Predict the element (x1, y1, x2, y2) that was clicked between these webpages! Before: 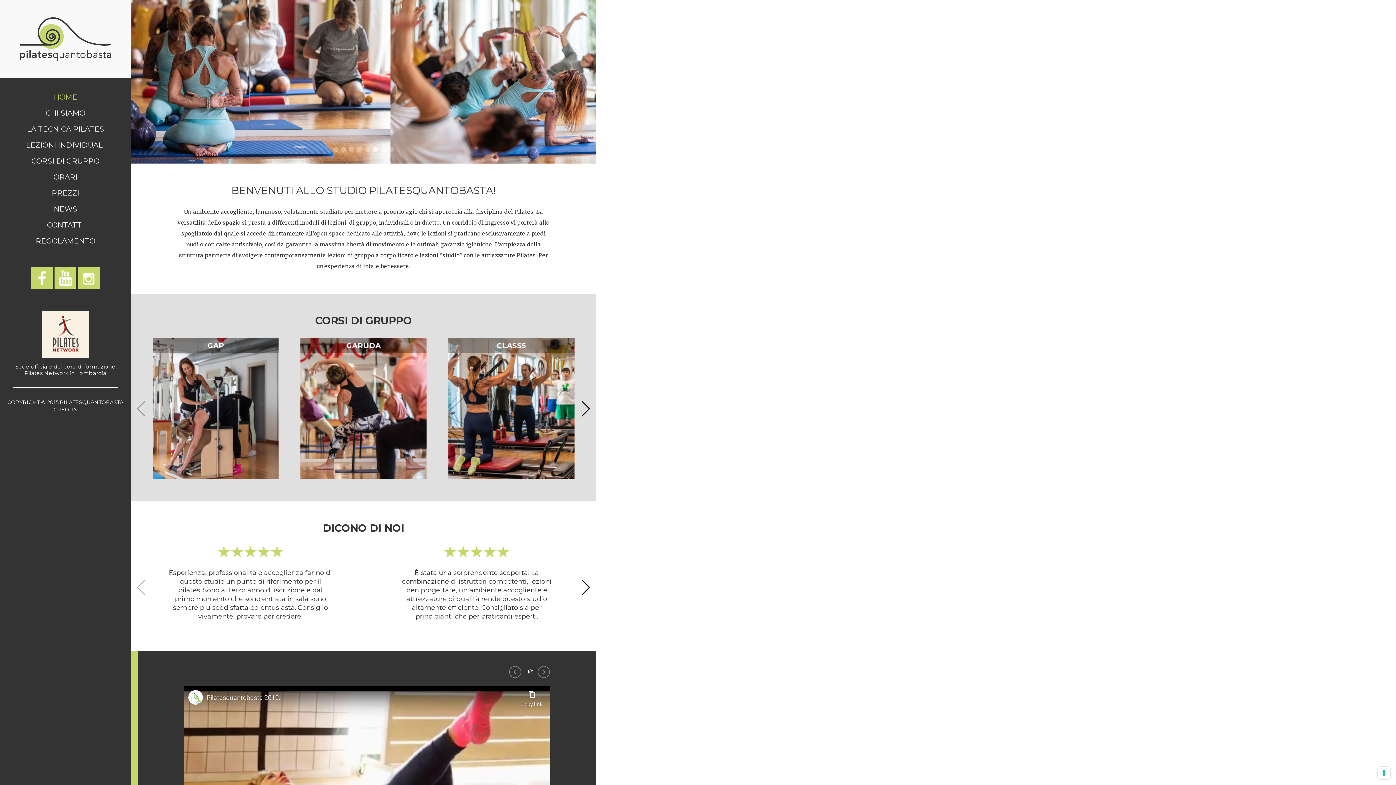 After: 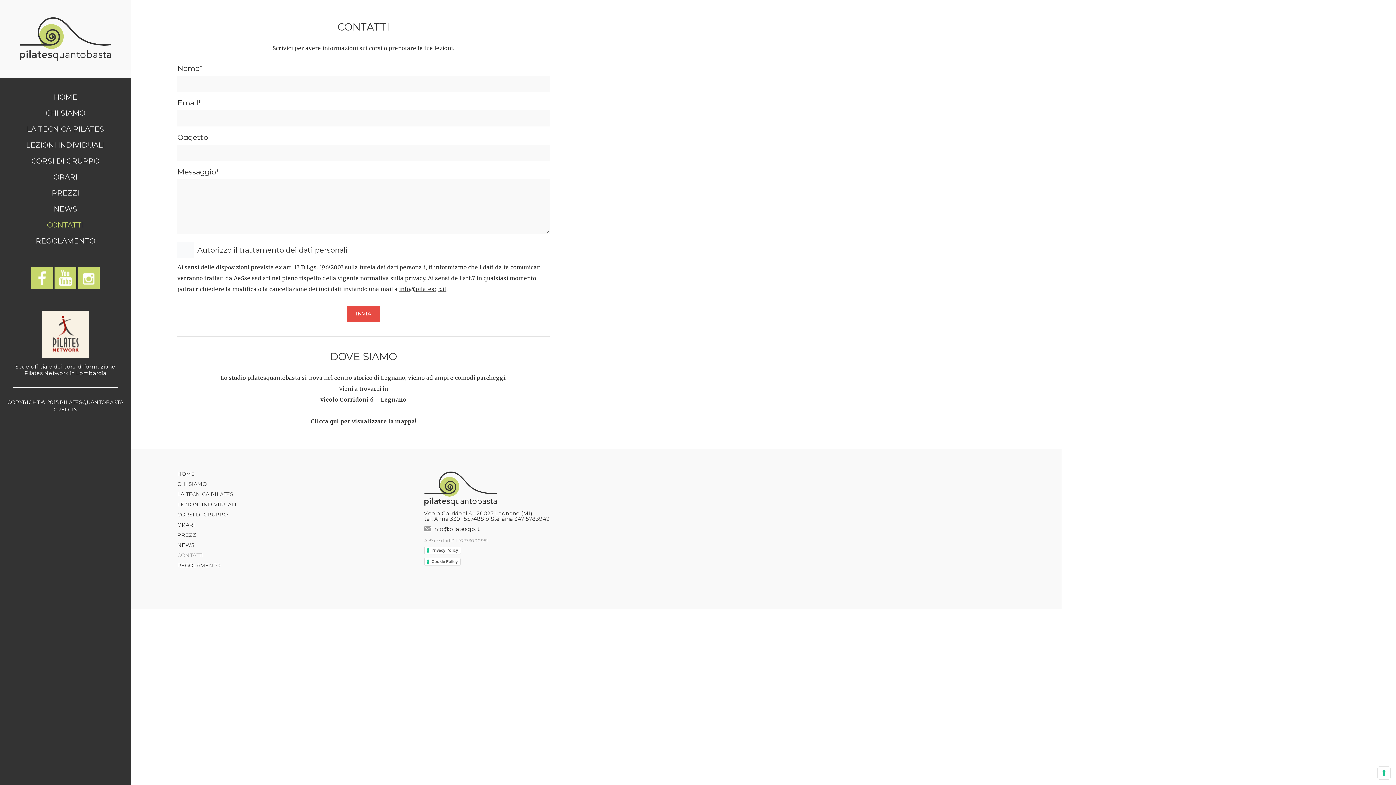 Action: label: CONTATTI bbox: (46, 220, 84, 229)